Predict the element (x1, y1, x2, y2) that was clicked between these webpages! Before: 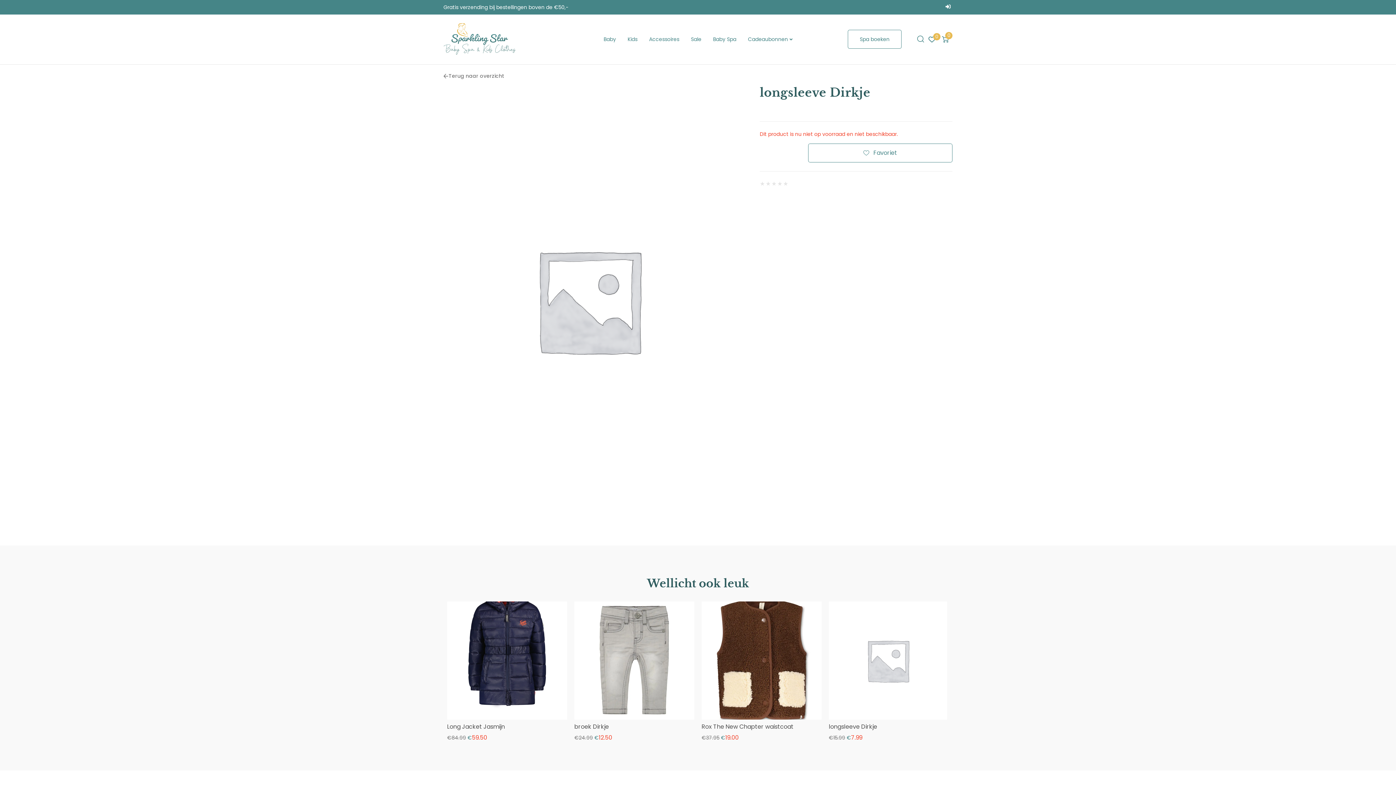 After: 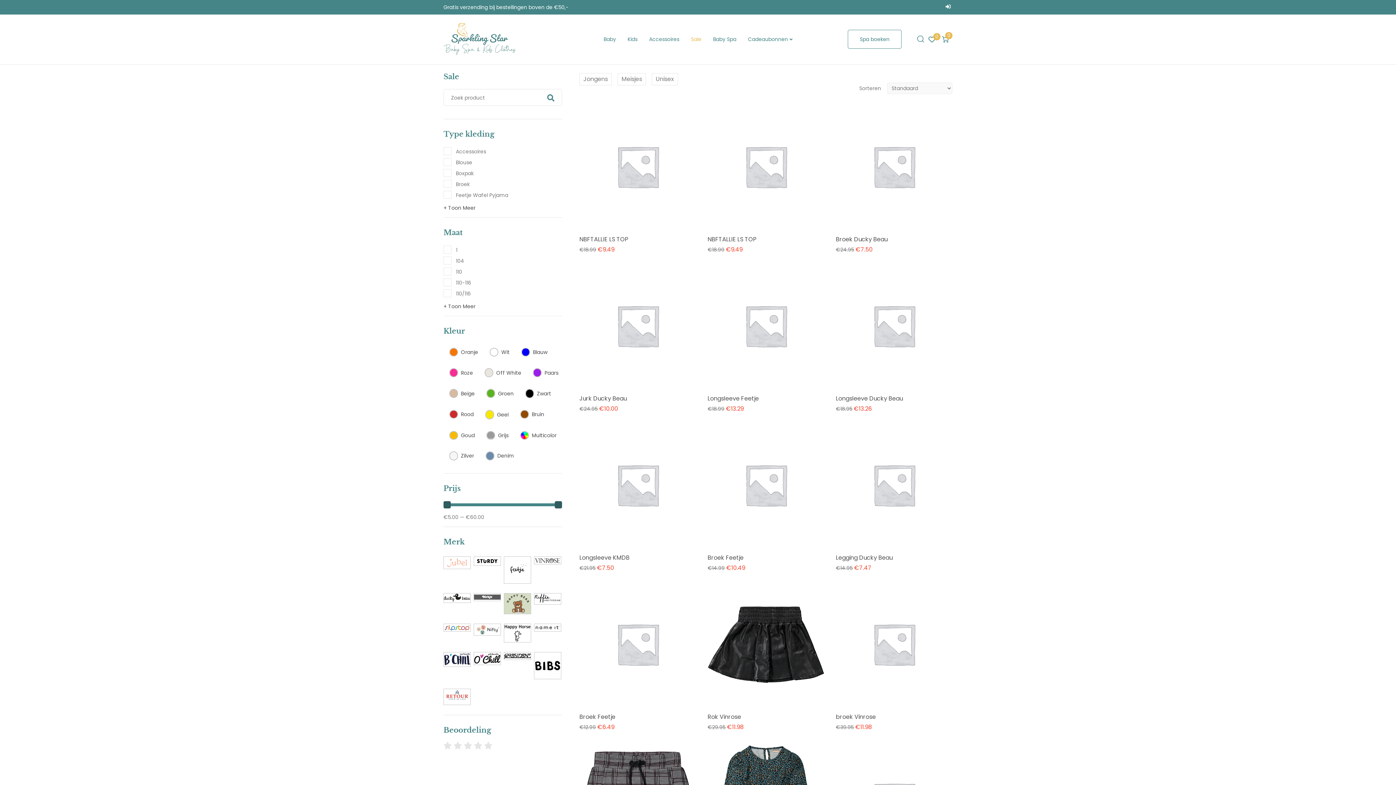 Action: label: Sale bbox: (685, 35, 707, 43)